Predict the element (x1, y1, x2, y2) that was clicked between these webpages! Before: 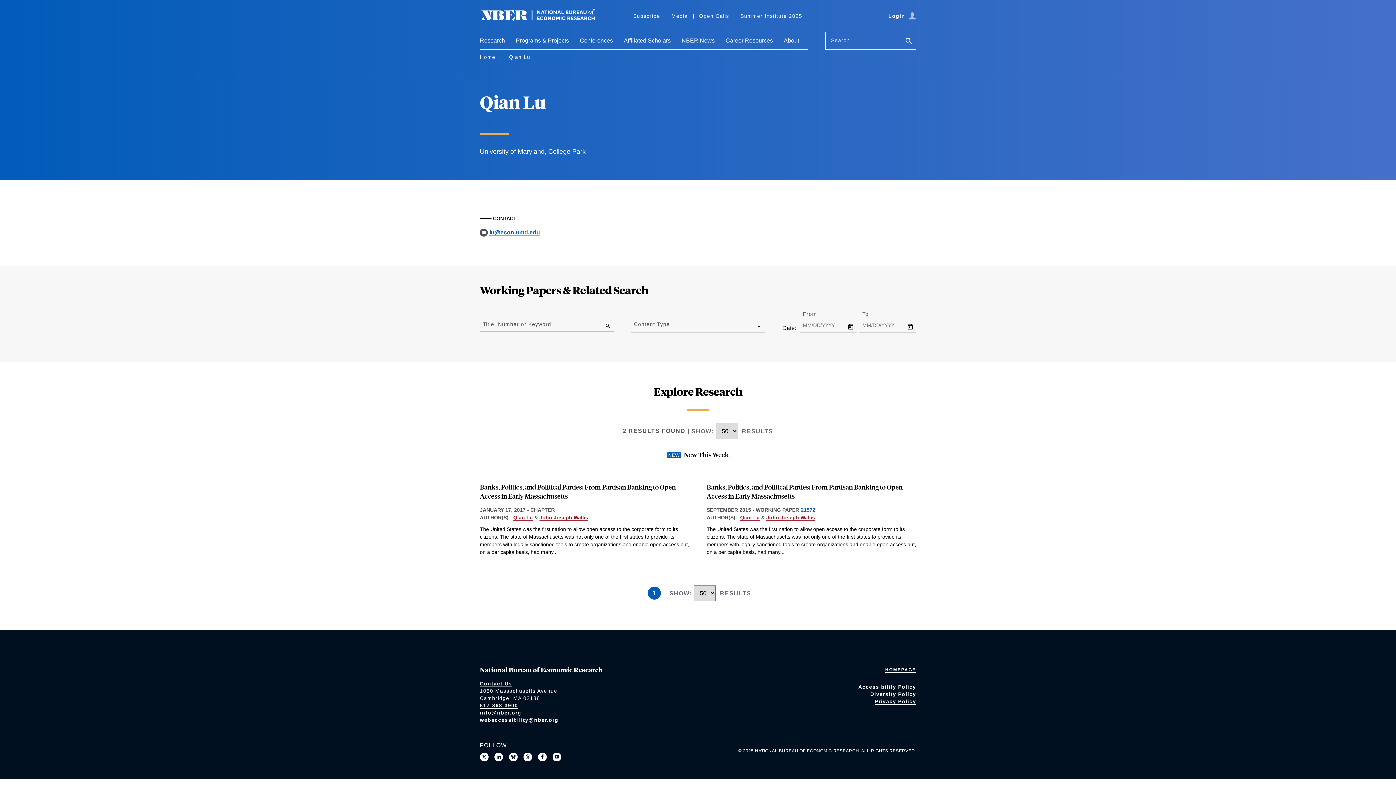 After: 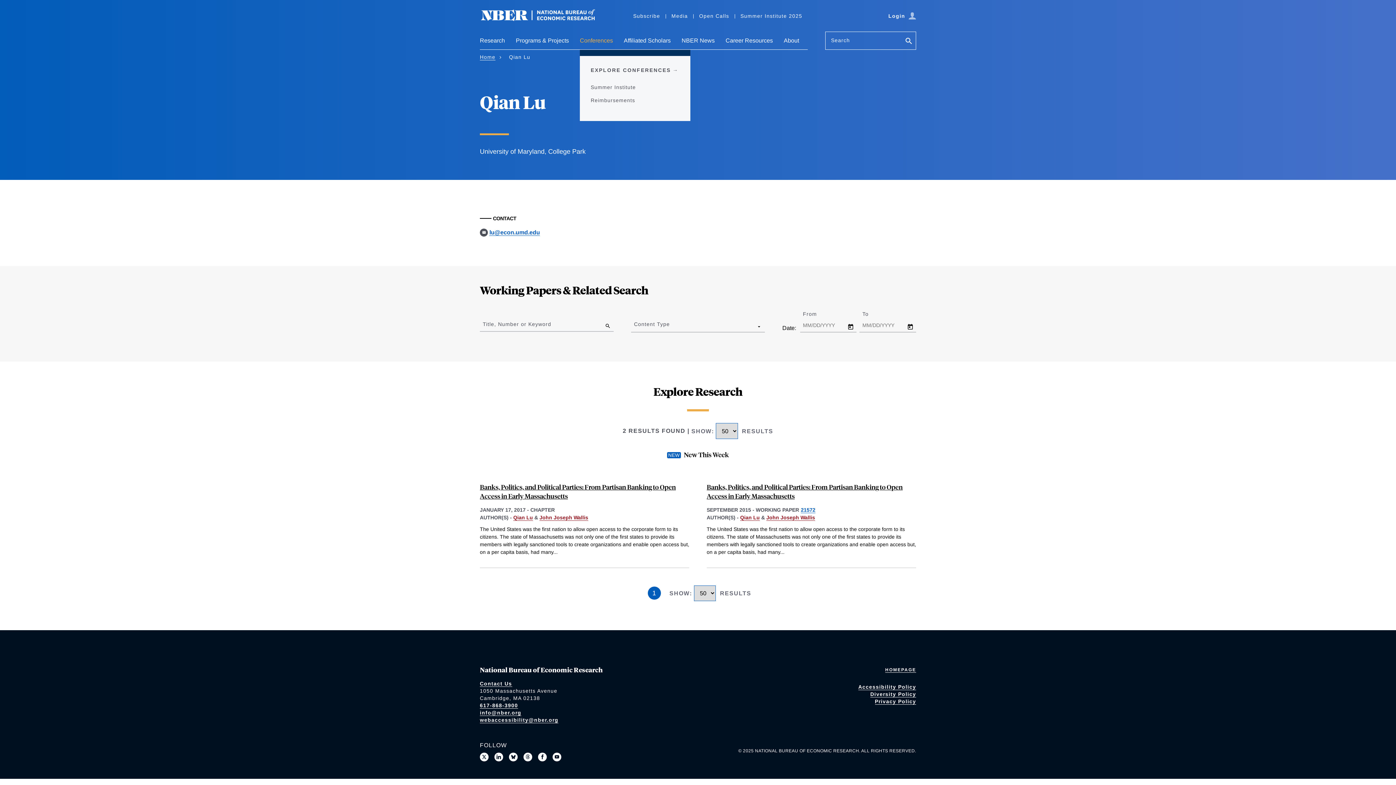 Action: bbox: (580, 37, 613, 49) label: Conferences